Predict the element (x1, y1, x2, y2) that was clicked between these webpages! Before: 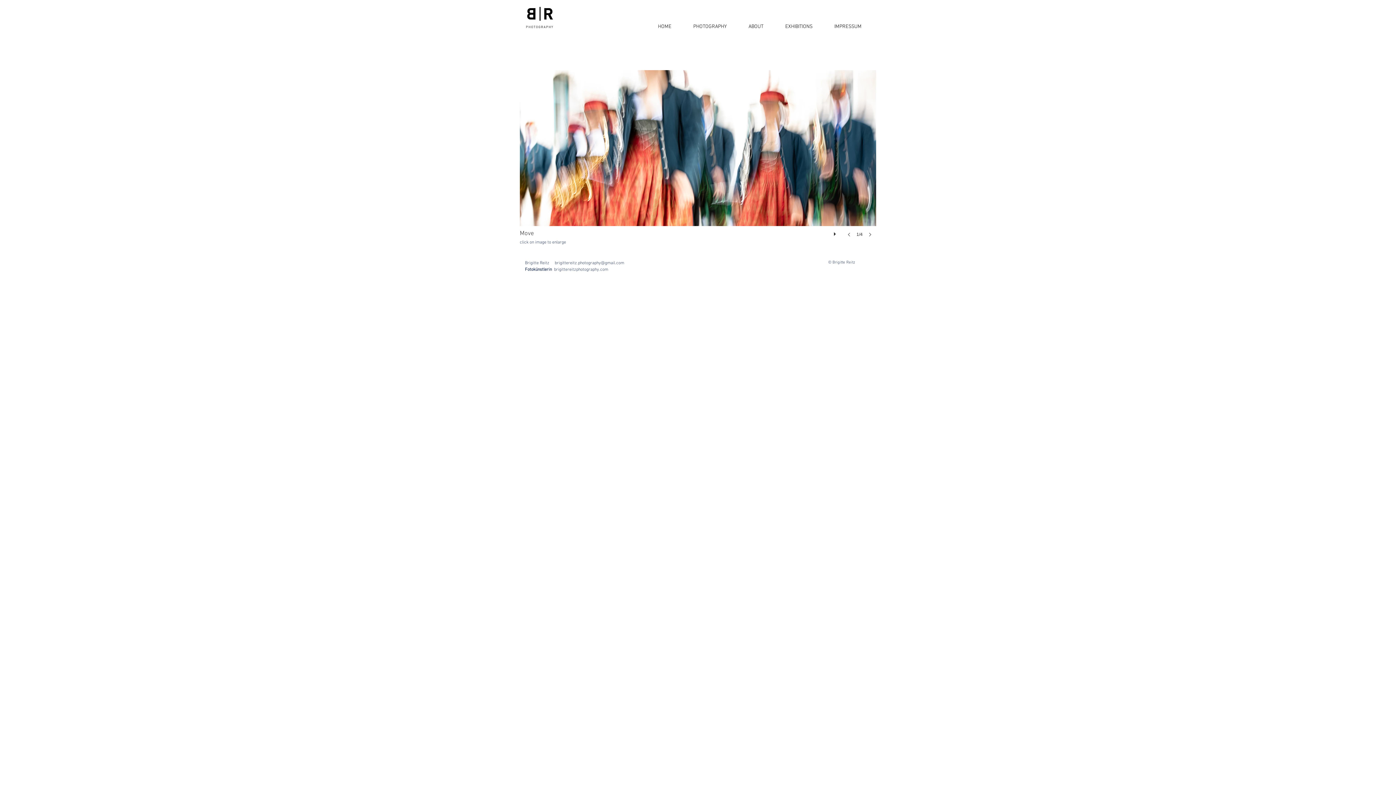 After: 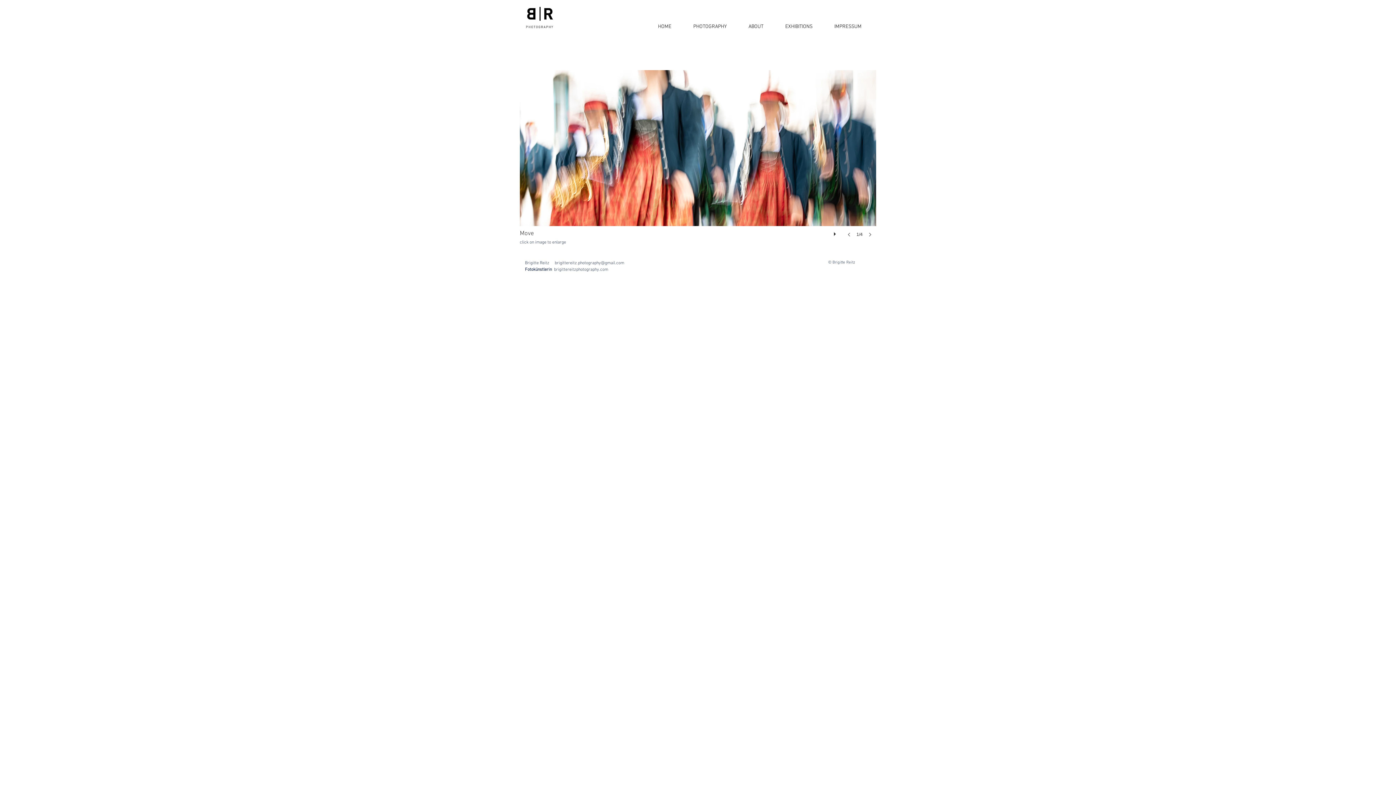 Action: bbox: (862, 226, 876, 242)